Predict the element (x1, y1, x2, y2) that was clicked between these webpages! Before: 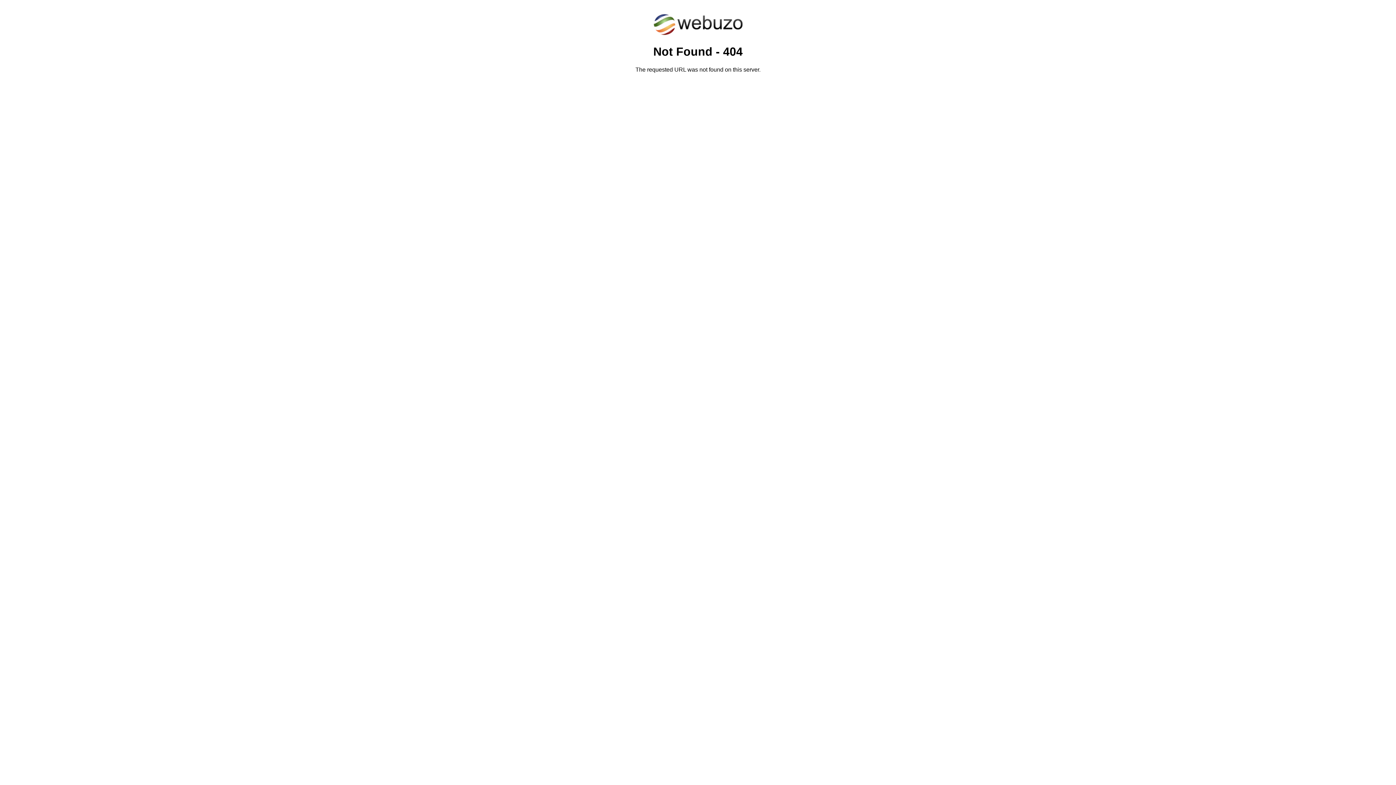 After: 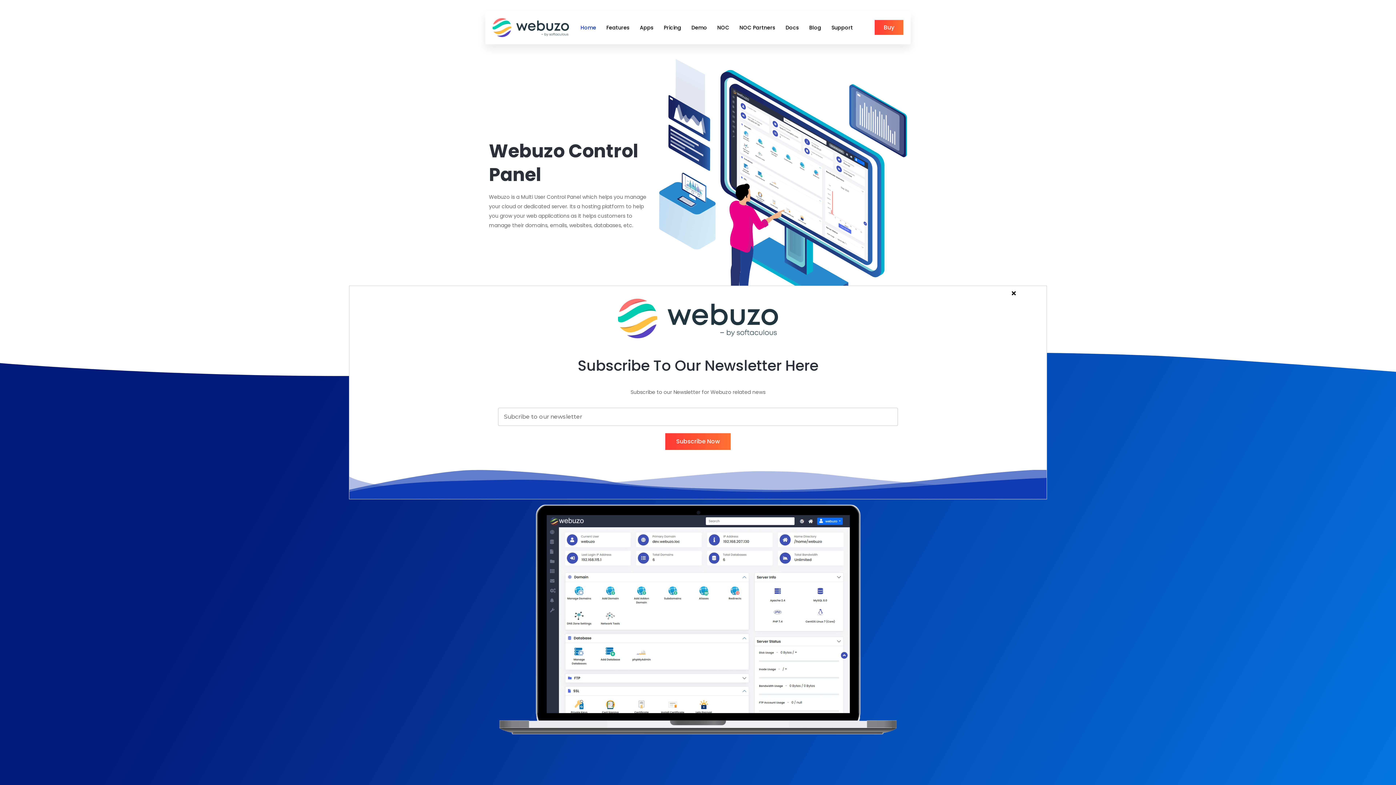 Action: bbox: (652, 30, 743, 37)